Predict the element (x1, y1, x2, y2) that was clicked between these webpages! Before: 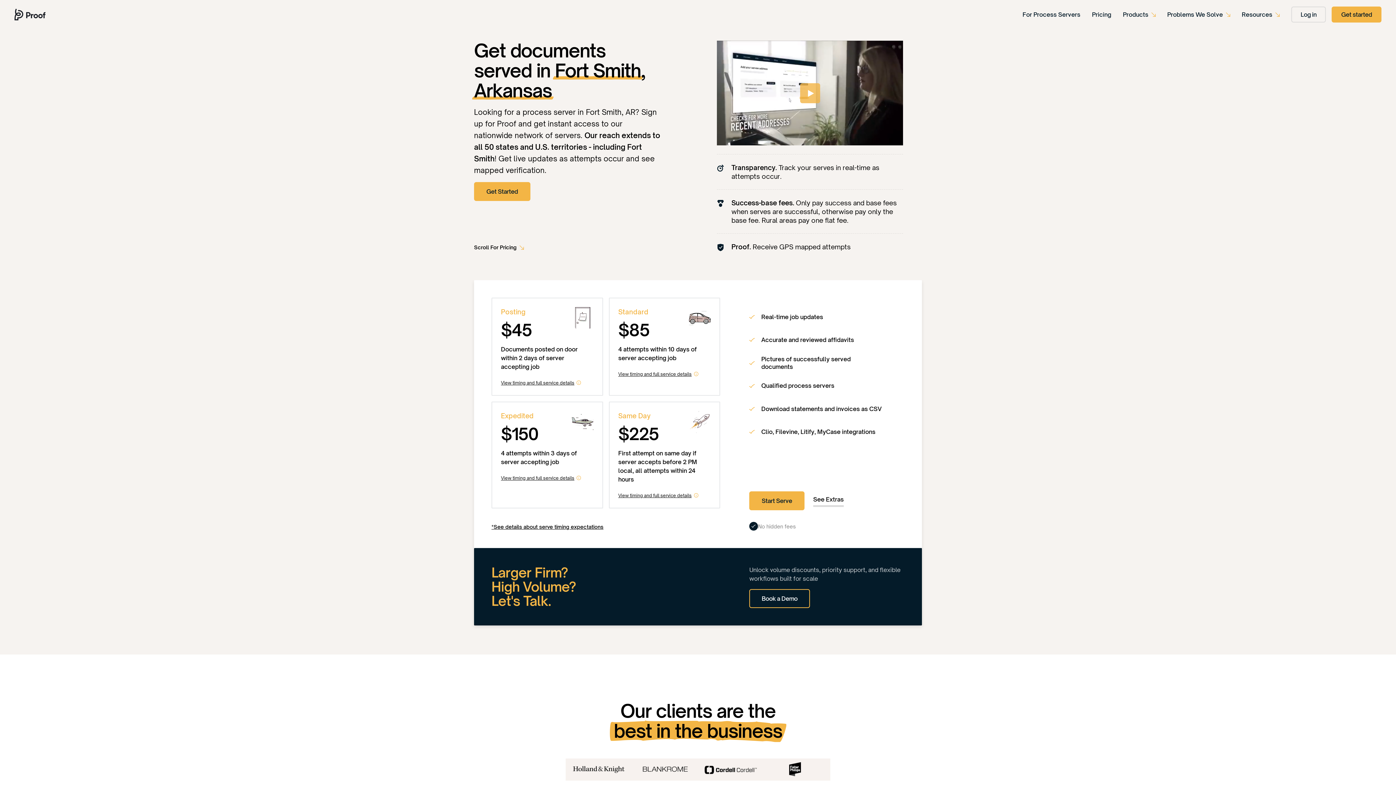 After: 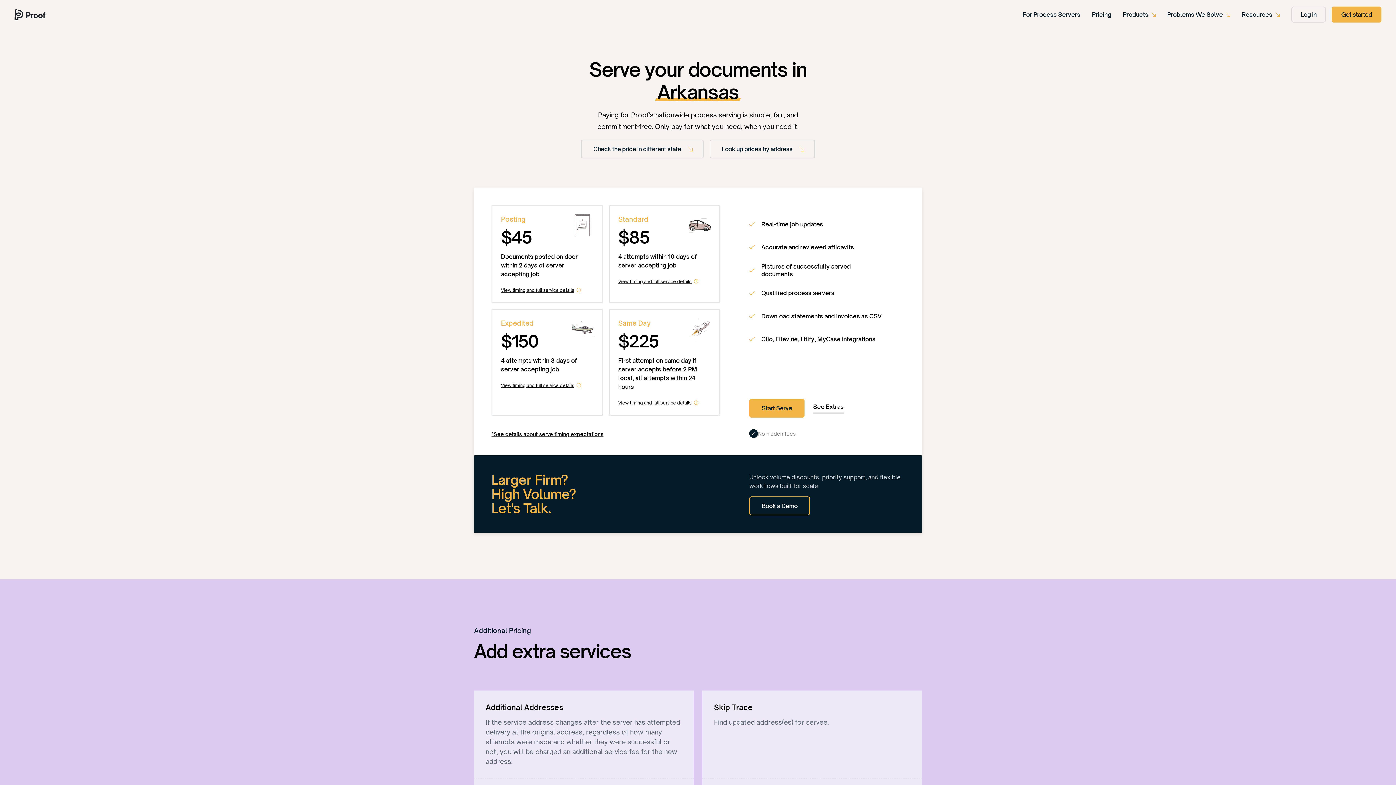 Action: bbox: (813, 495, 843, 507) label: See Extras